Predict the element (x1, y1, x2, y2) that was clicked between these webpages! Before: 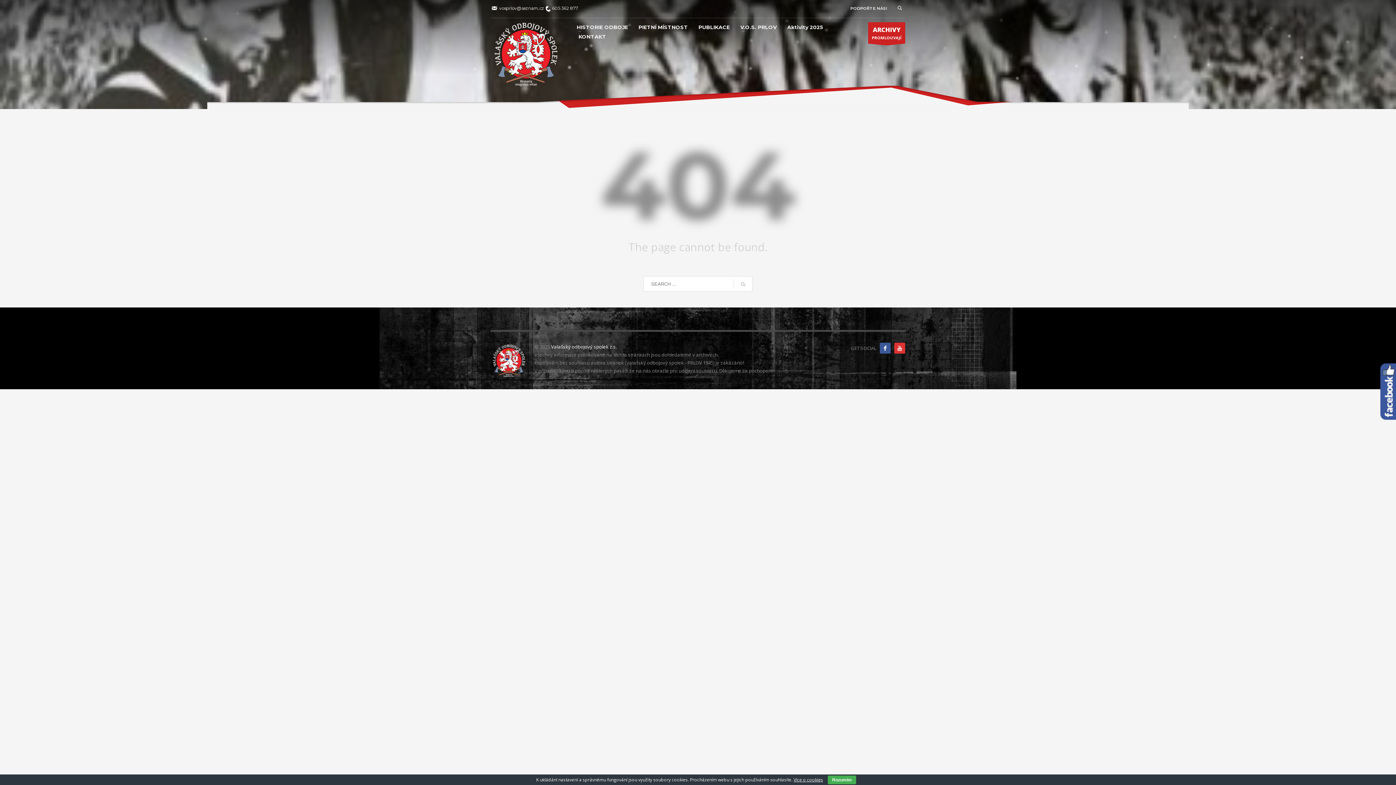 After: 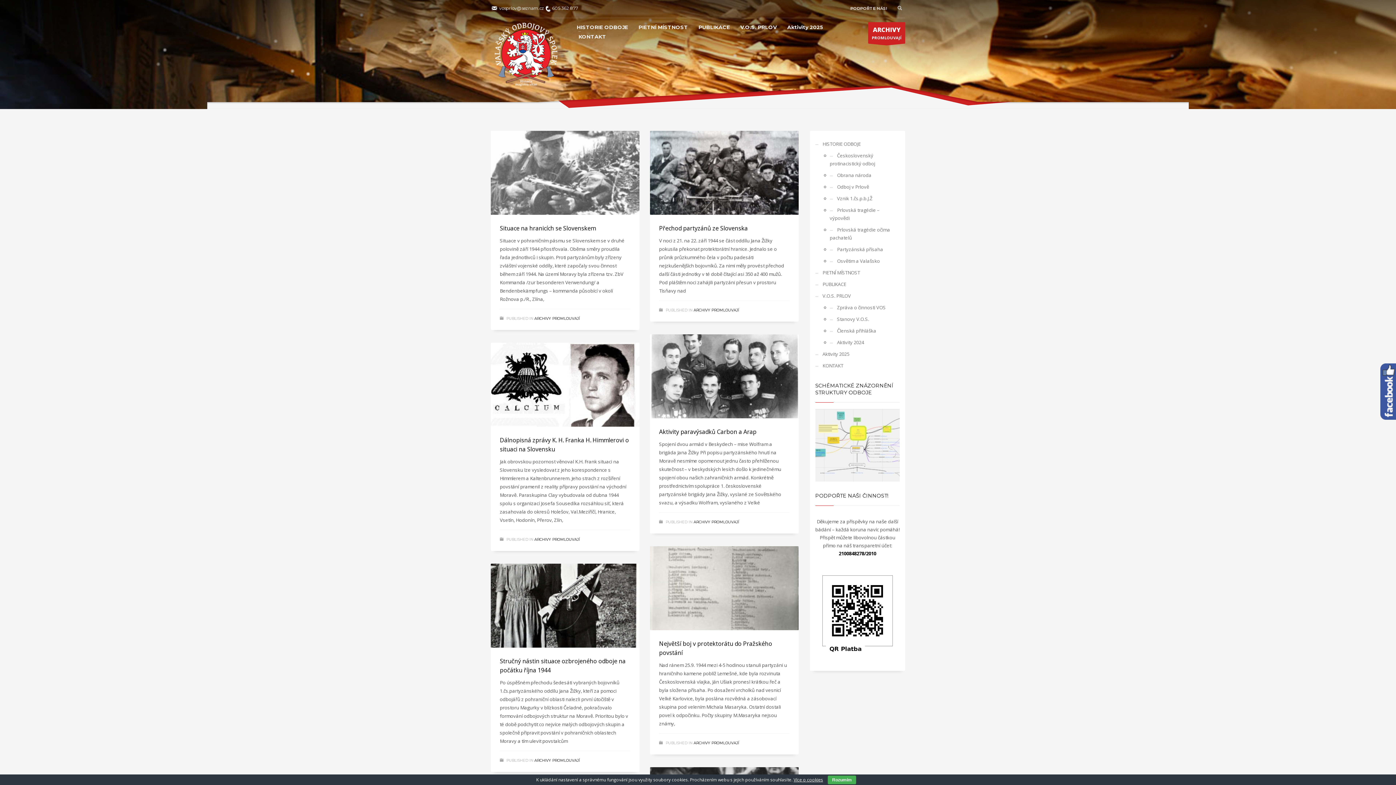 Action: bbox: (868, 22, 905, 43) label: ARCHIVY
PROMLOUVAJÍ